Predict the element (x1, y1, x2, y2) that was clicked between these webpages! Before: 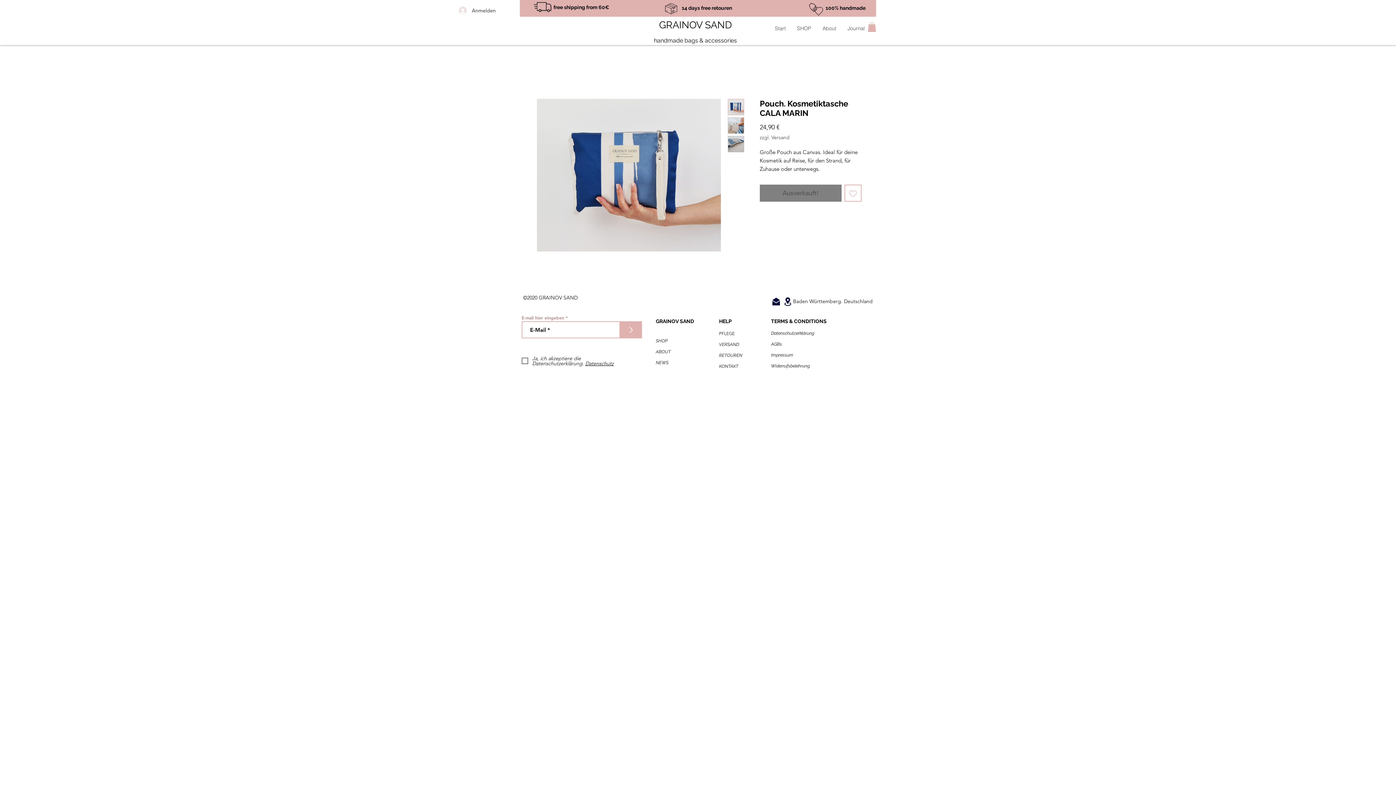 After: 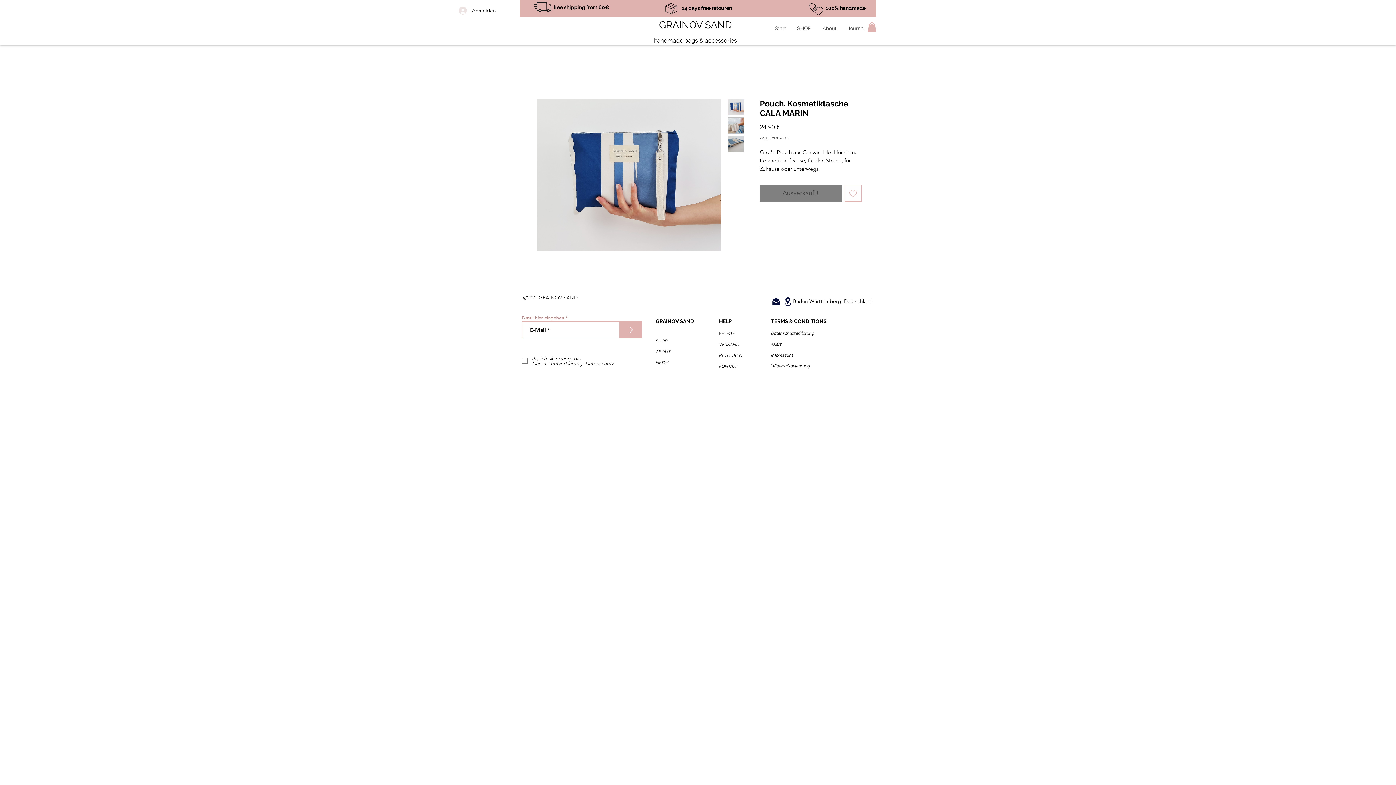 Action: bbox: (868, 22, 876, 32)